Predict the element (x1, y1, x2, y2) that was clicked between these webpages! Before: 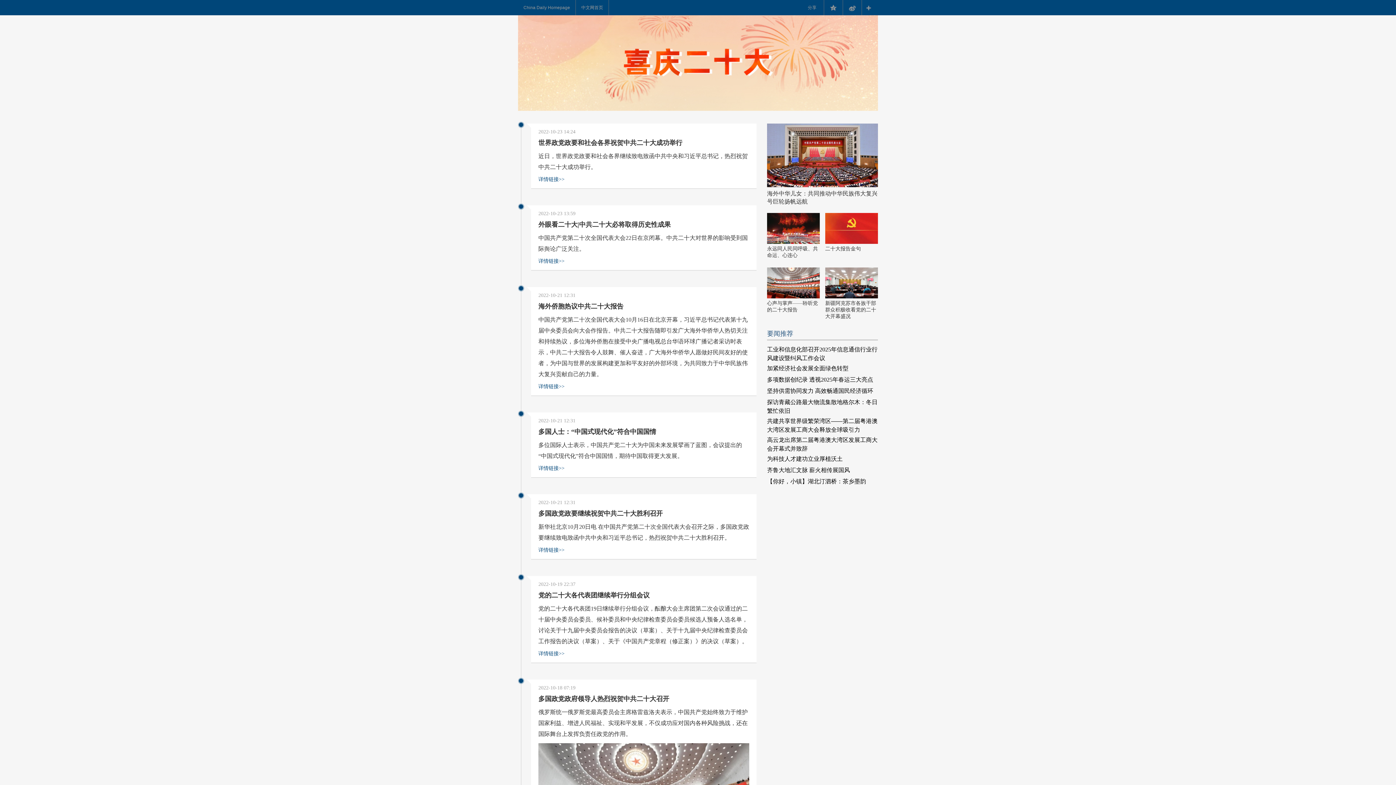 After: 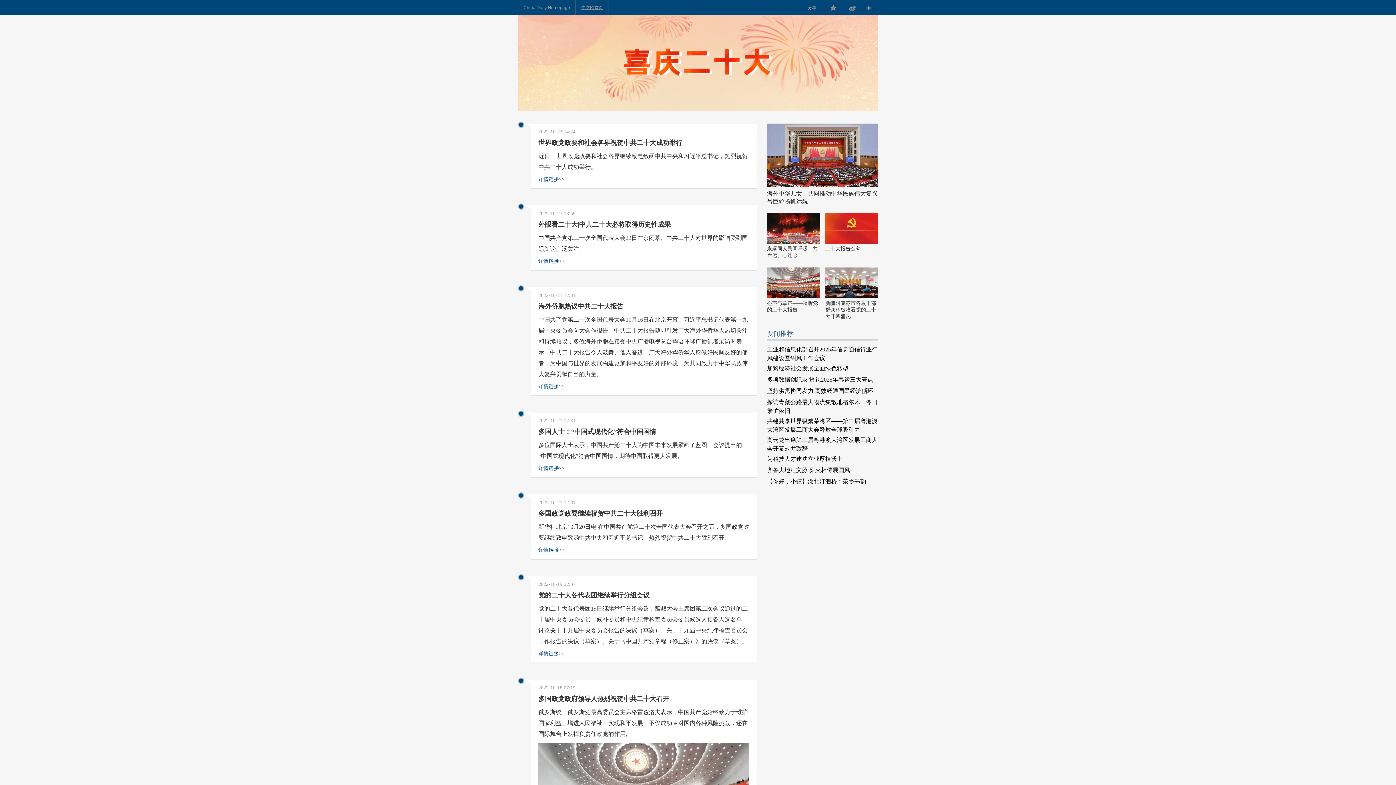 Action: bbox: (576, 0, 608, 15) label: 中文网首页